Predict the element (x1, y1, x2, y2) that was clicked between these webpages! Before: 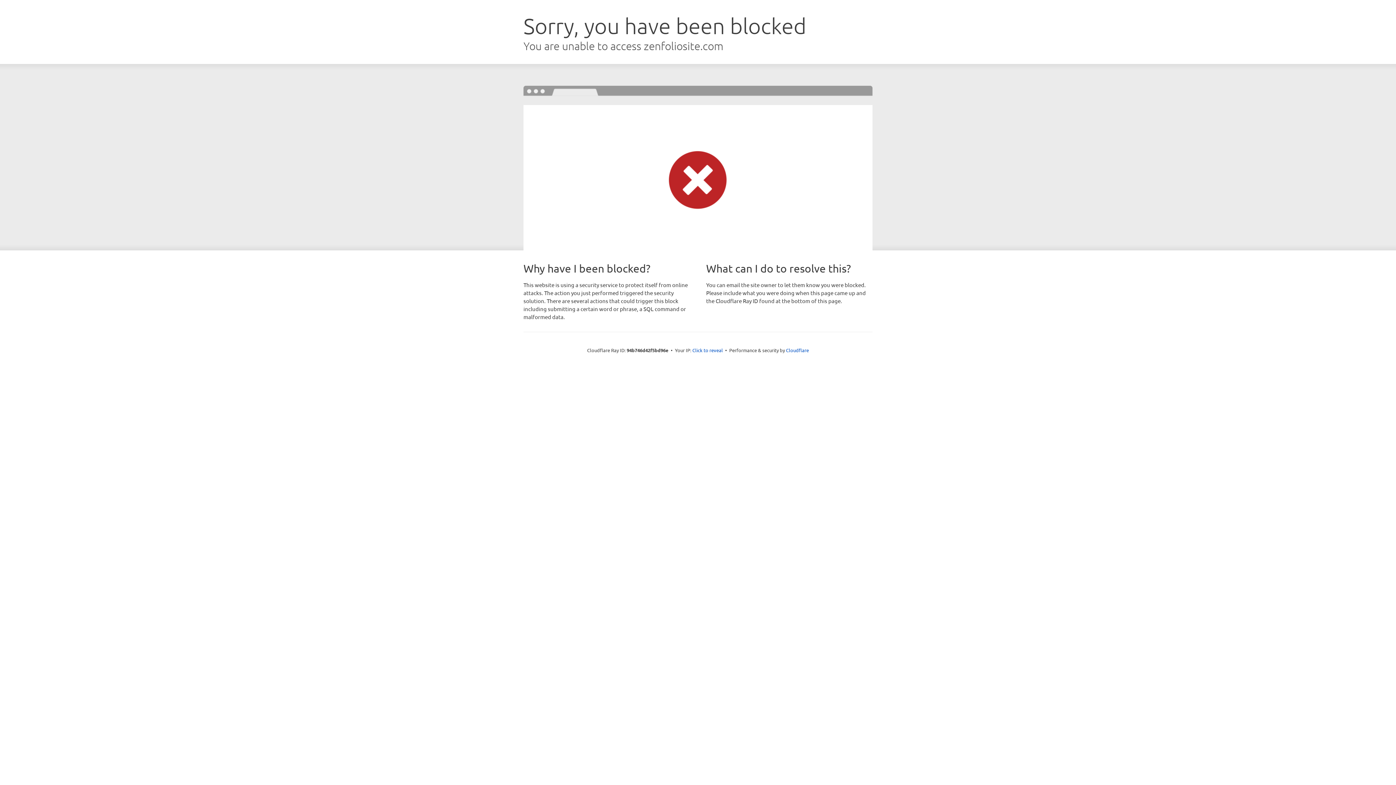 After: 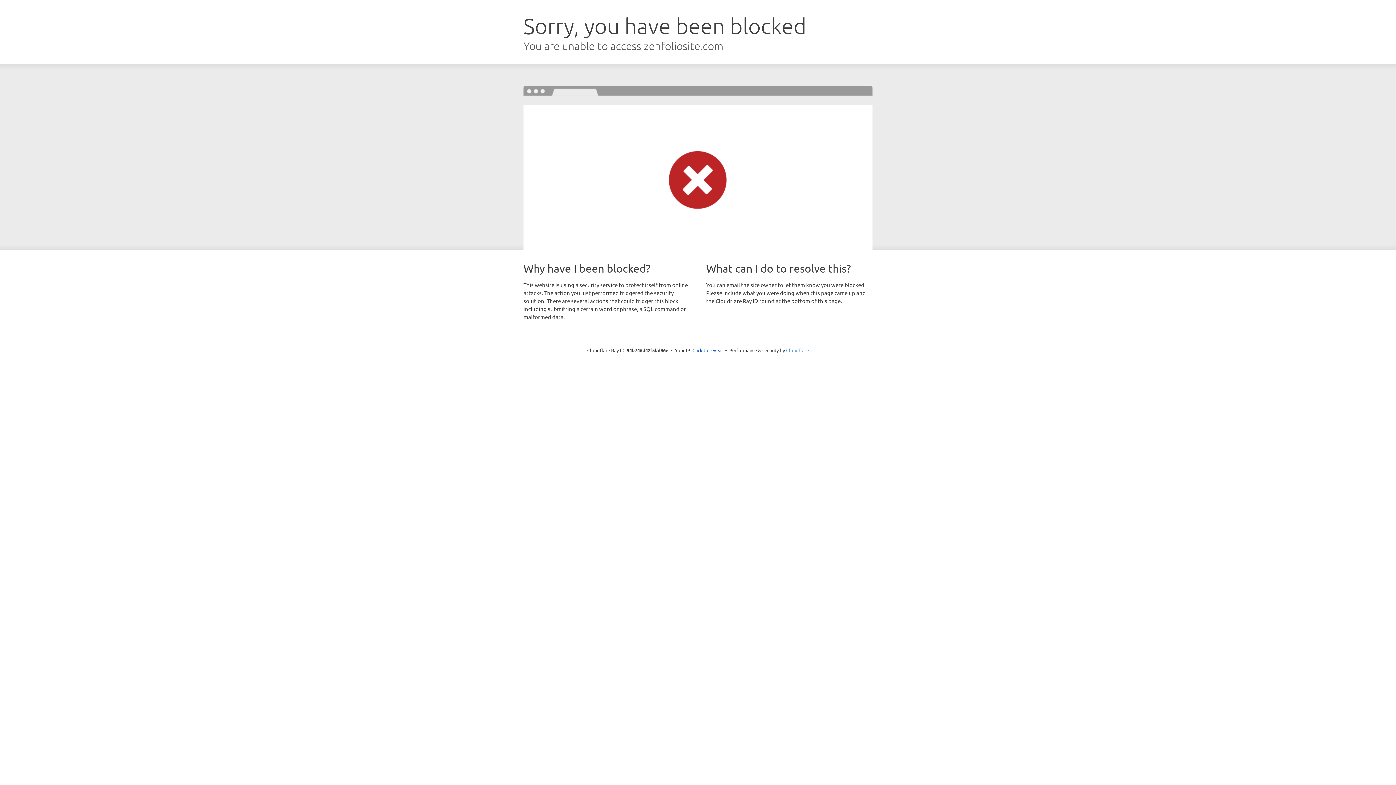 Action: bbox: (786, 347, 809, 353) label: Cloudflare